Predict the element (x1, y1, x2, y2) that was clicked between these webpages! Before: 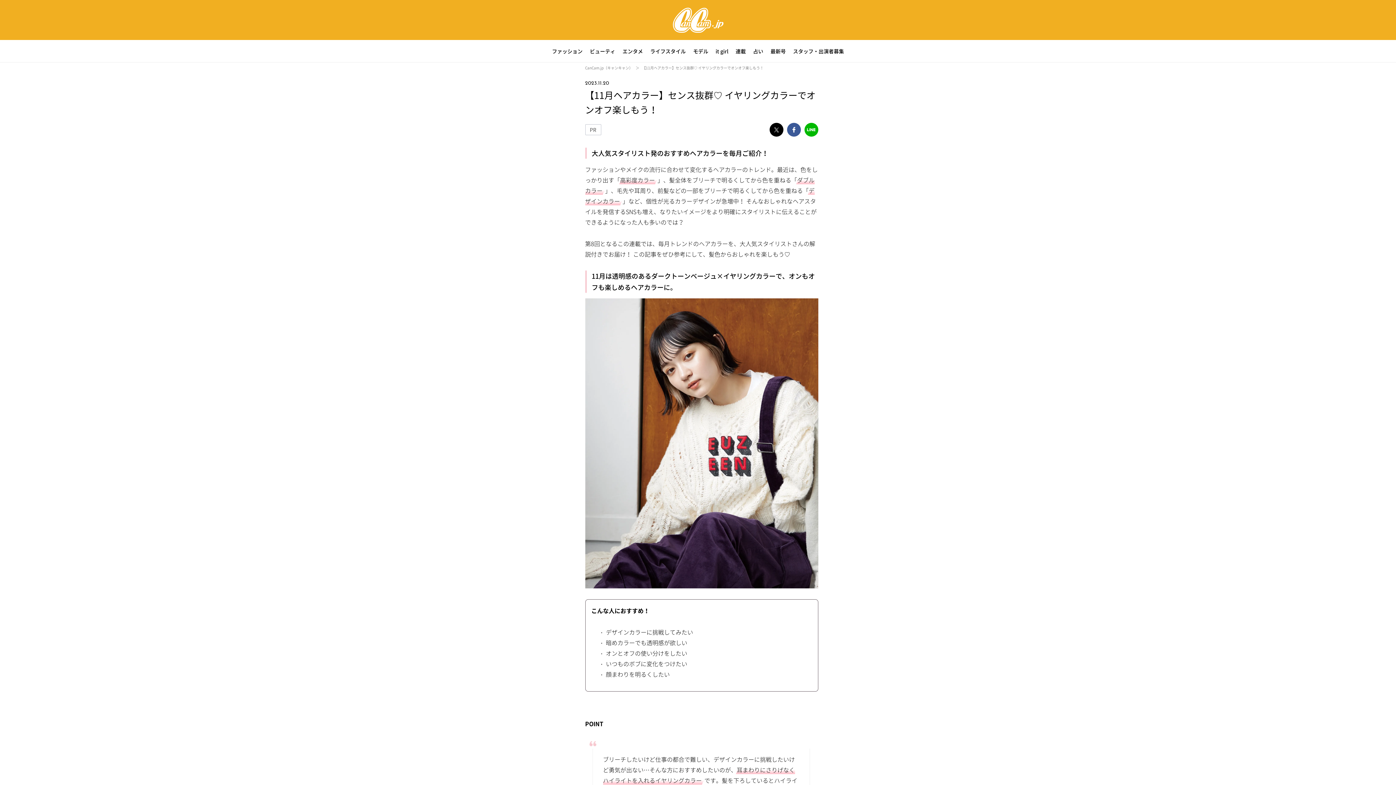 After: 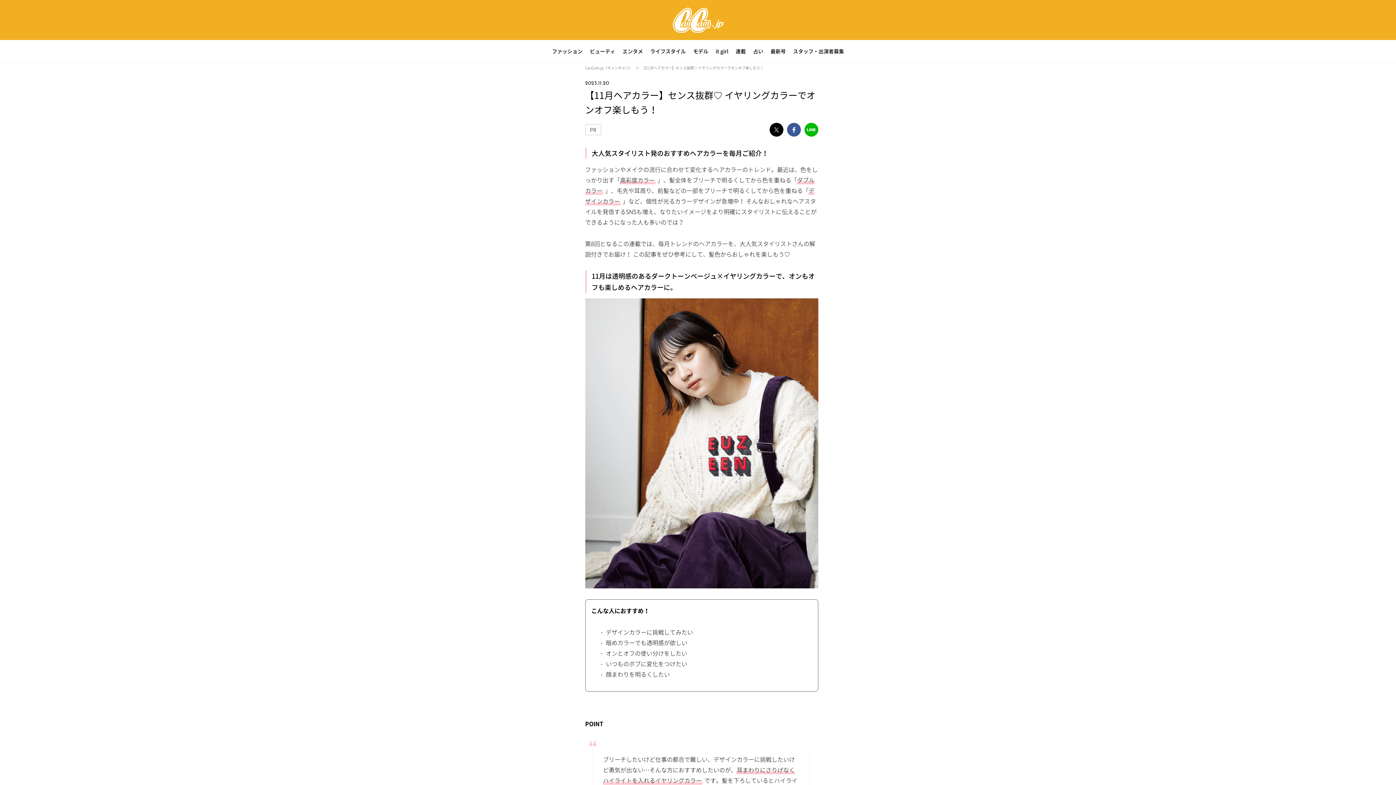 Action: bbox: (769, 122, 783, 136)